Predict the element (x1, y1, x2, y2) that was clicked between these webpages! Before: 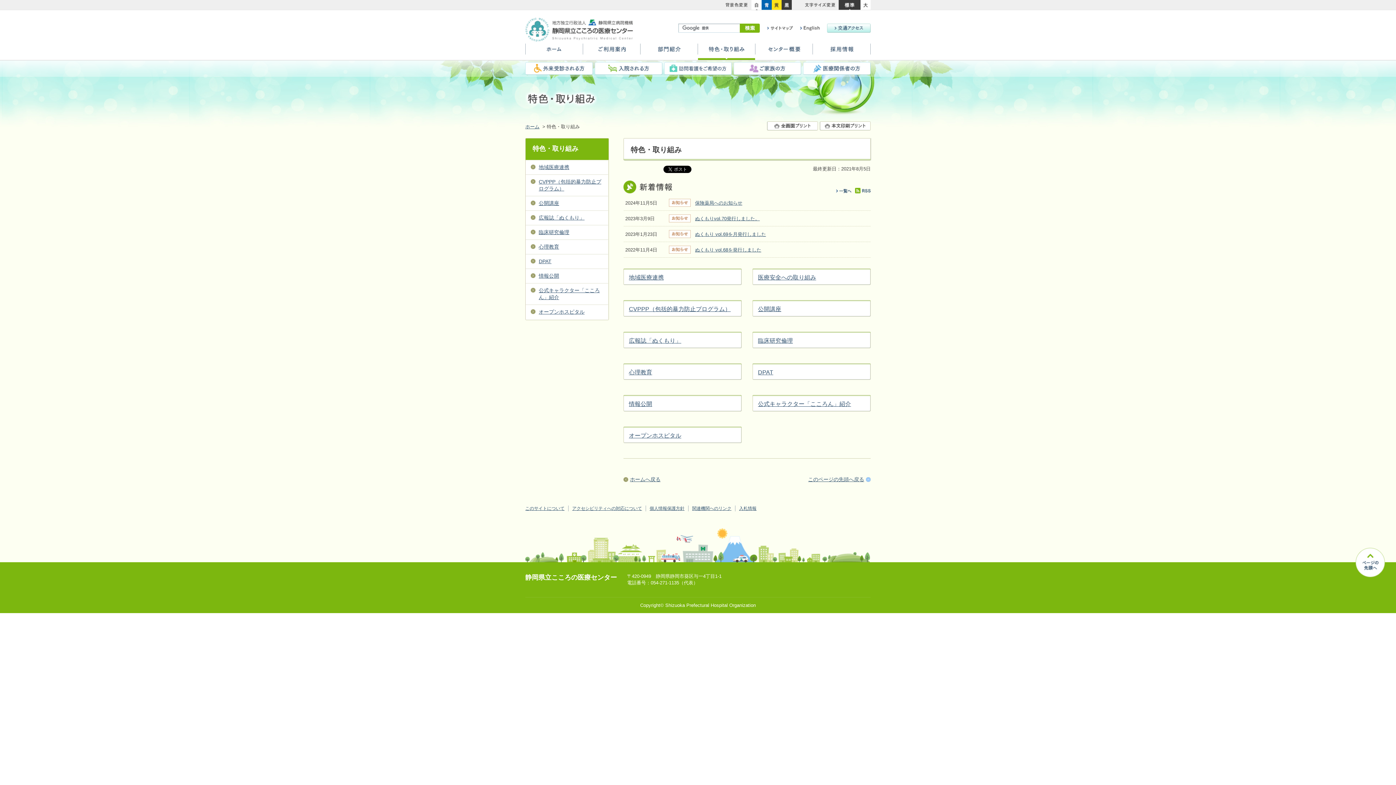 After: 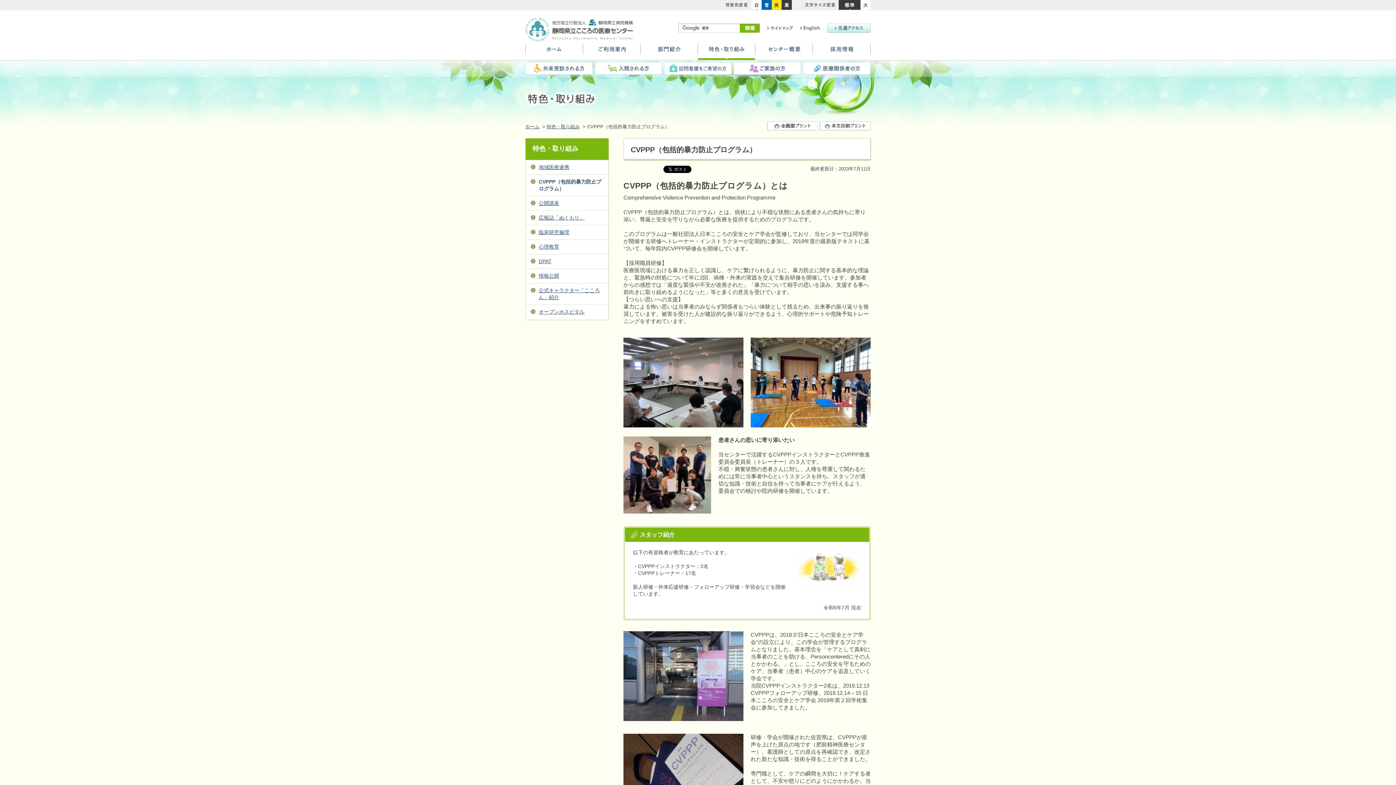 Action: bbox: (629, 306, 730, 312) label: CVPPP（包括的暴力防止プログラム）